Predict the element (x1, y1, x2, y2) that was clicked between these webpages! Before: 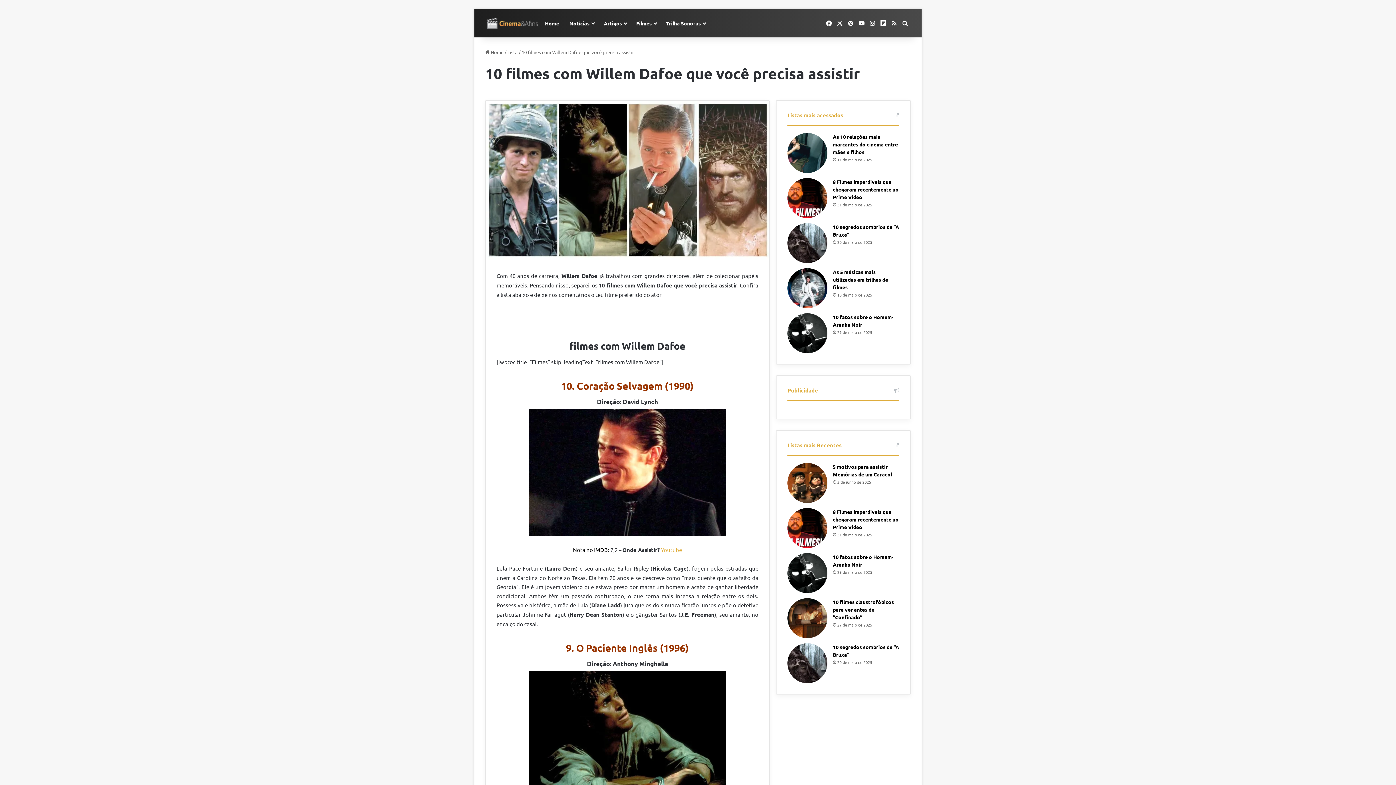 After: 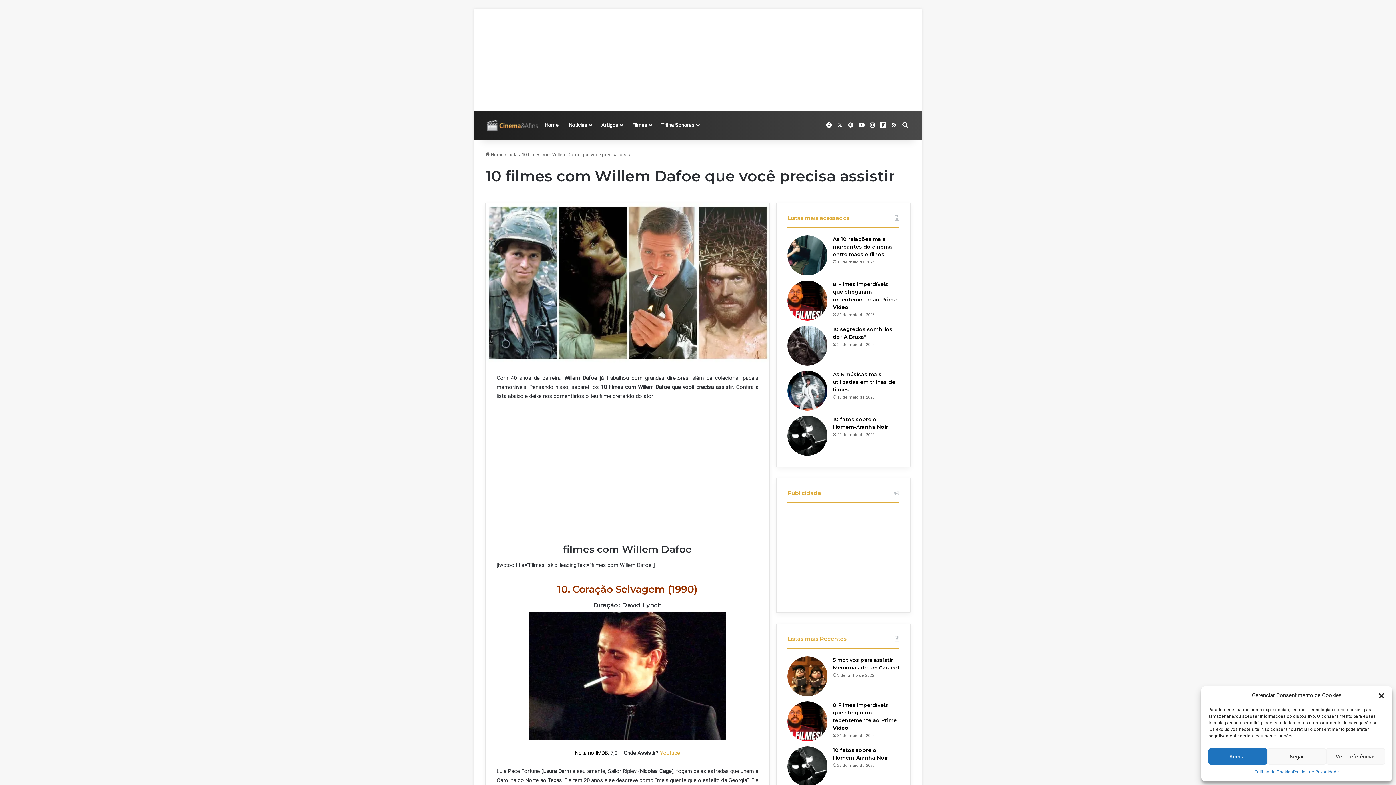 Action: bbox: (823, 9, 834, 37) label: Facebook